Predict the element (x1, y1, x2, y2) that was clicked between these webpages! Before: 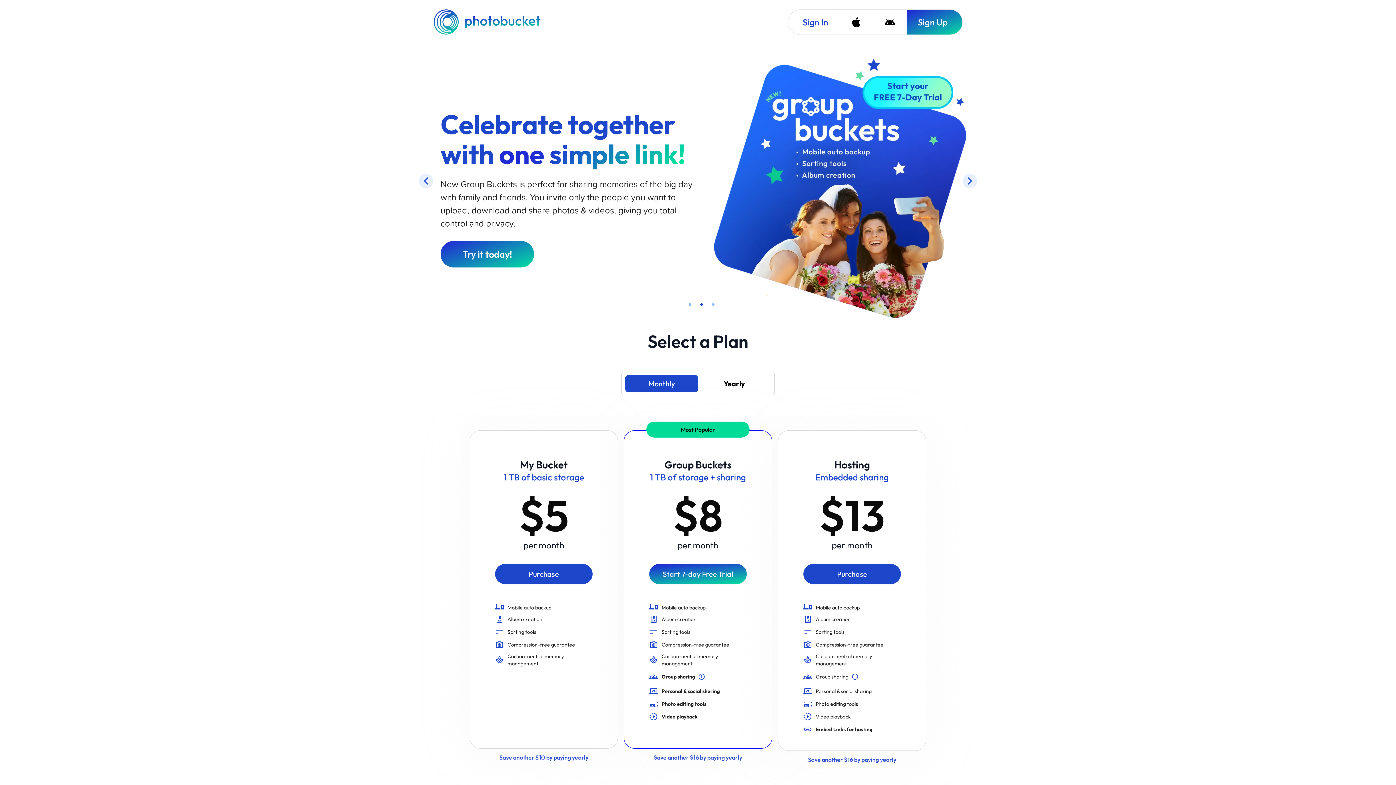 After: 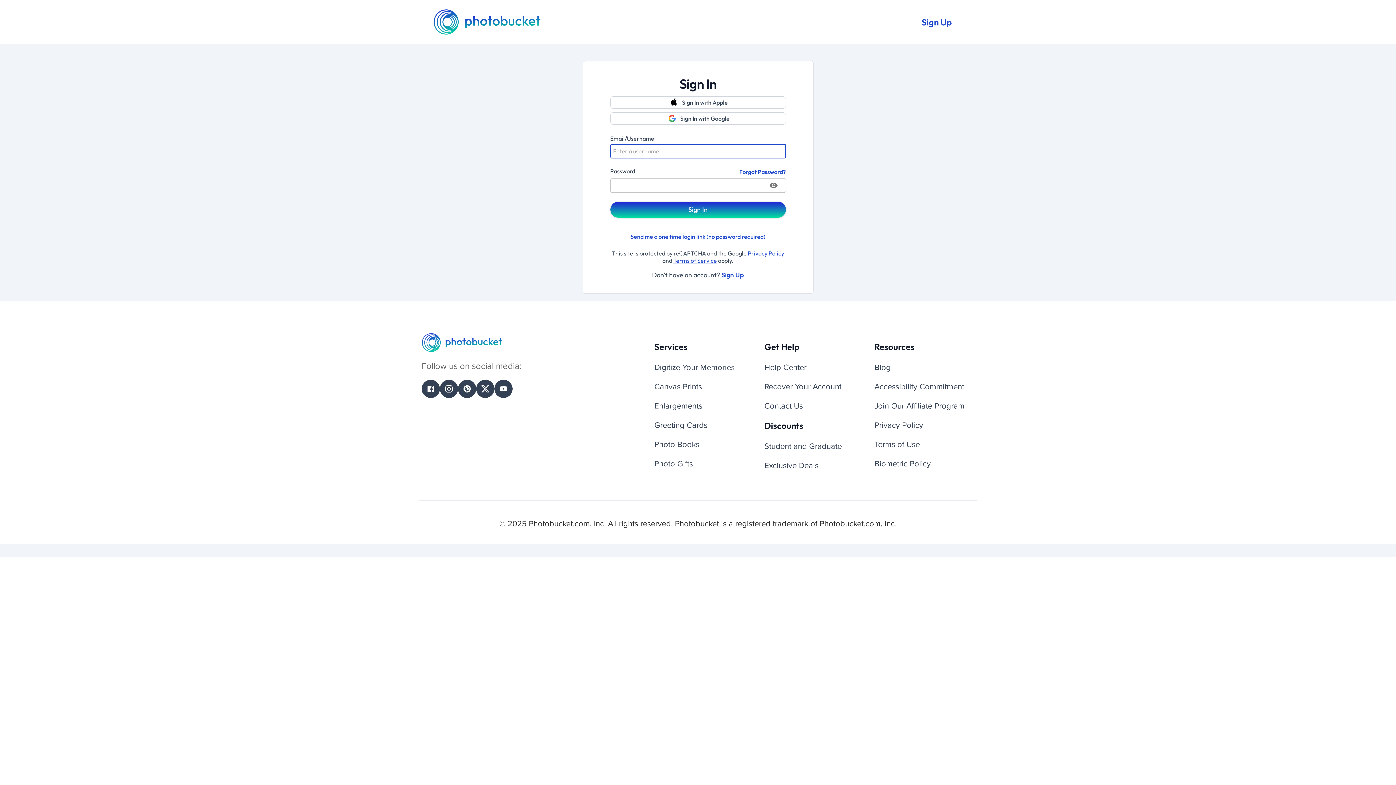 Action: bbox: (788, 9, 839, 34) label: Sign In